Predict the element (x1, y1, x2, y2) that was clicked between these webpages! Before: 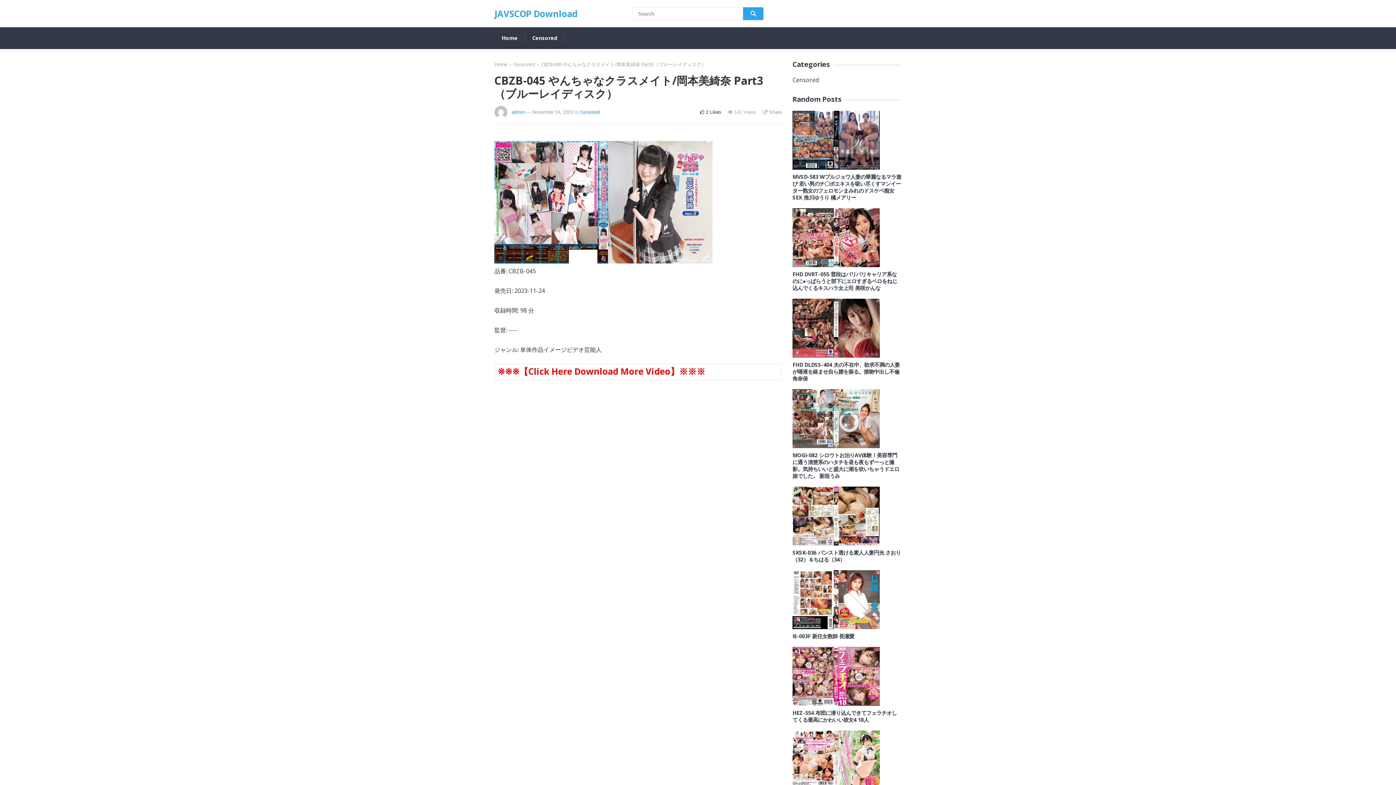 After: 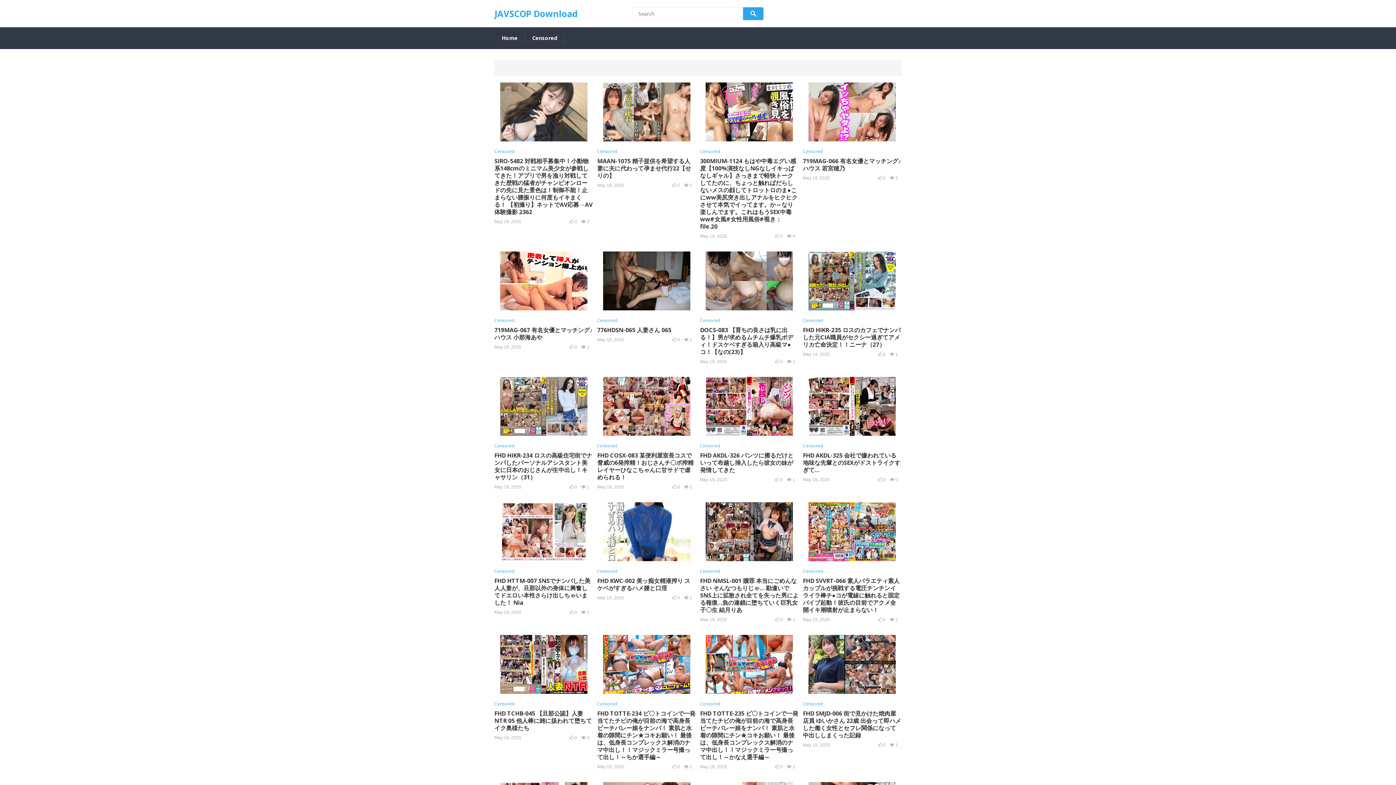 Action: bbox: (494, 0, 577, 27) label: JAVSCOP Download